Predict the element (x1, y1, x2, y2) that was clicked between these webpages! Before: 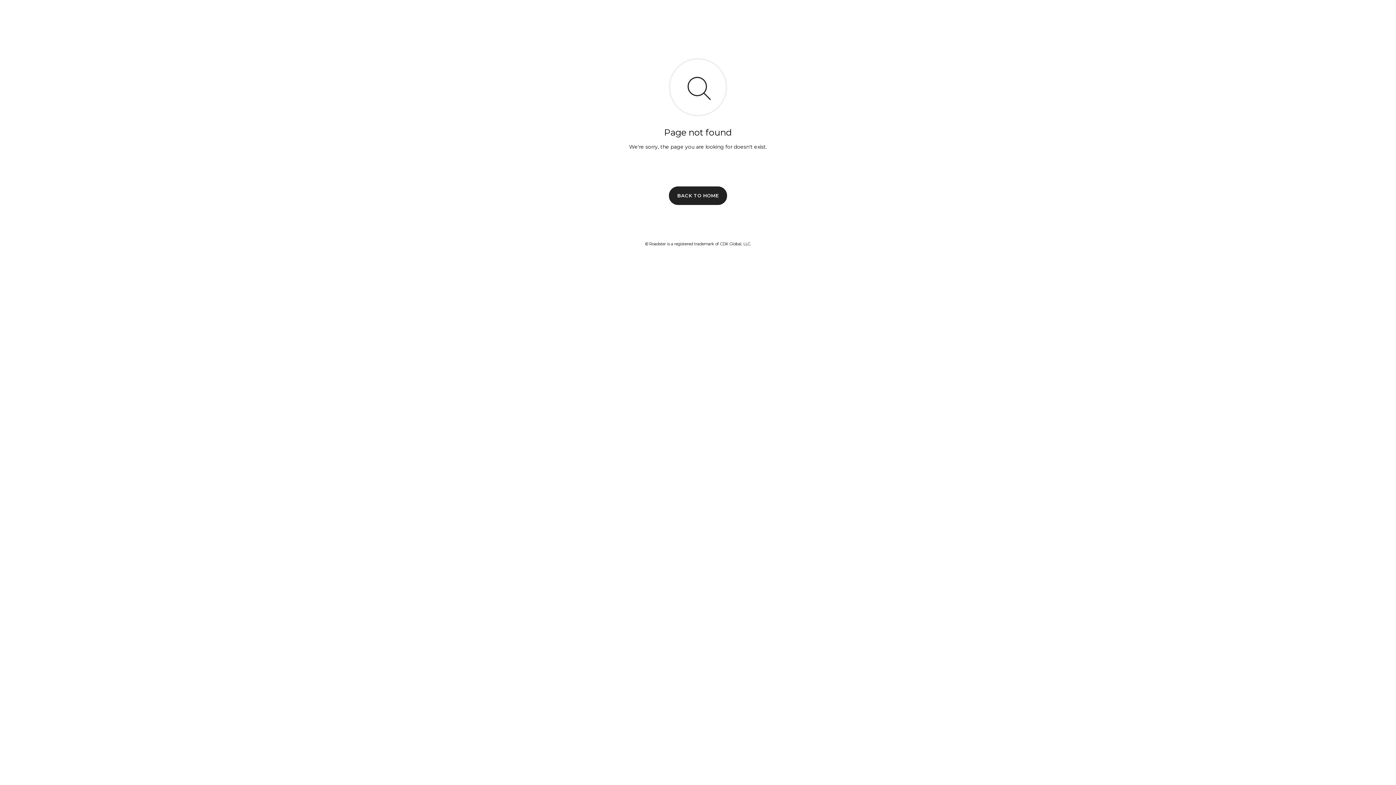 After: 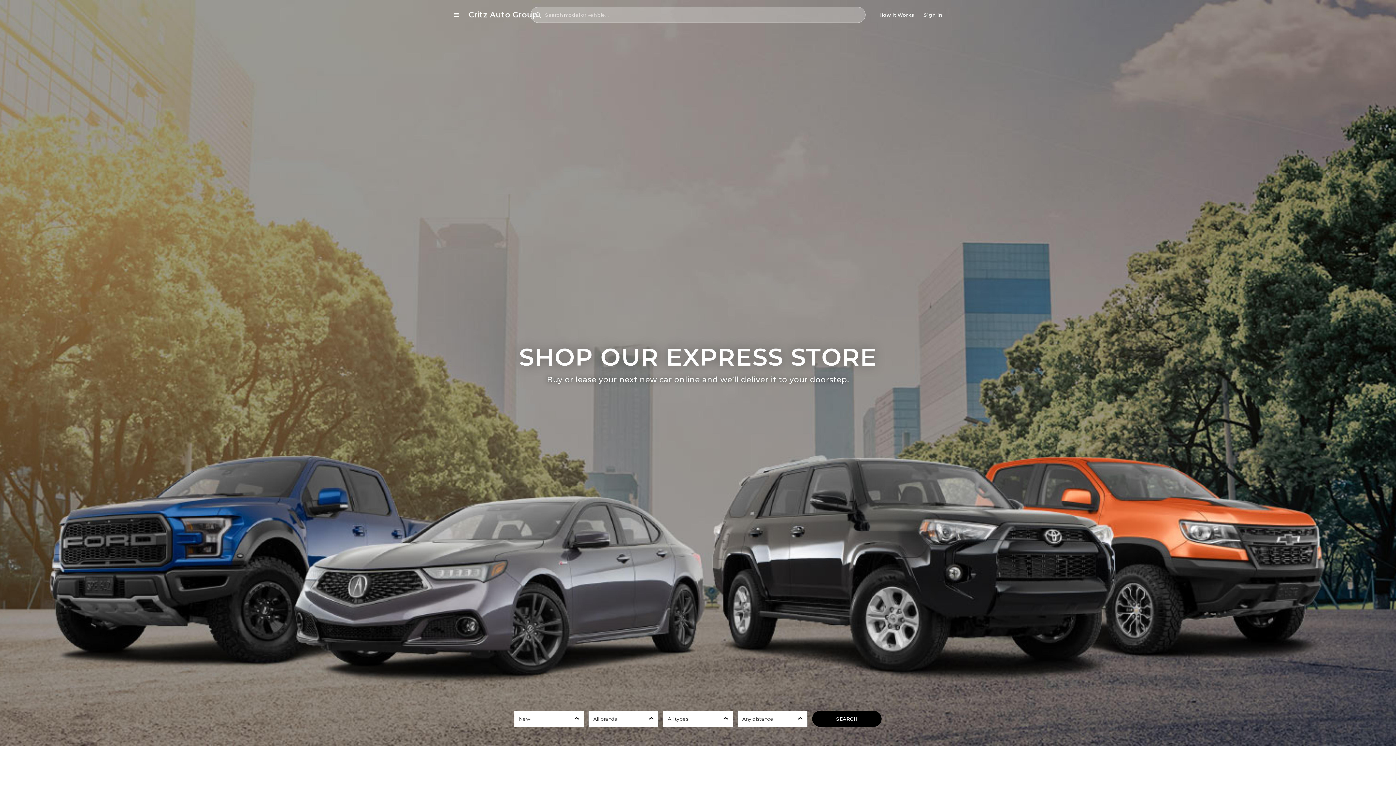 Action: bbox: (669, 186, 727, 204) label: BACK TO HOME